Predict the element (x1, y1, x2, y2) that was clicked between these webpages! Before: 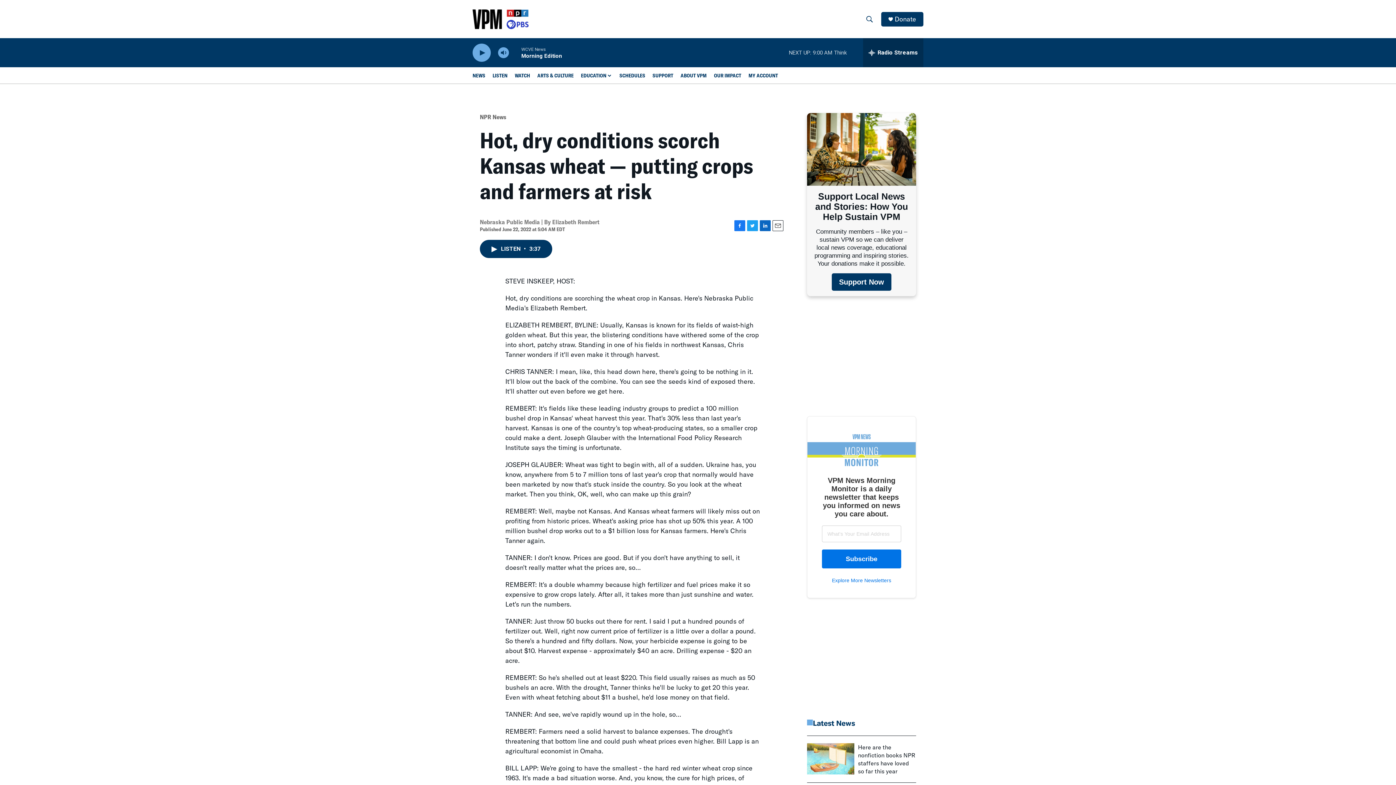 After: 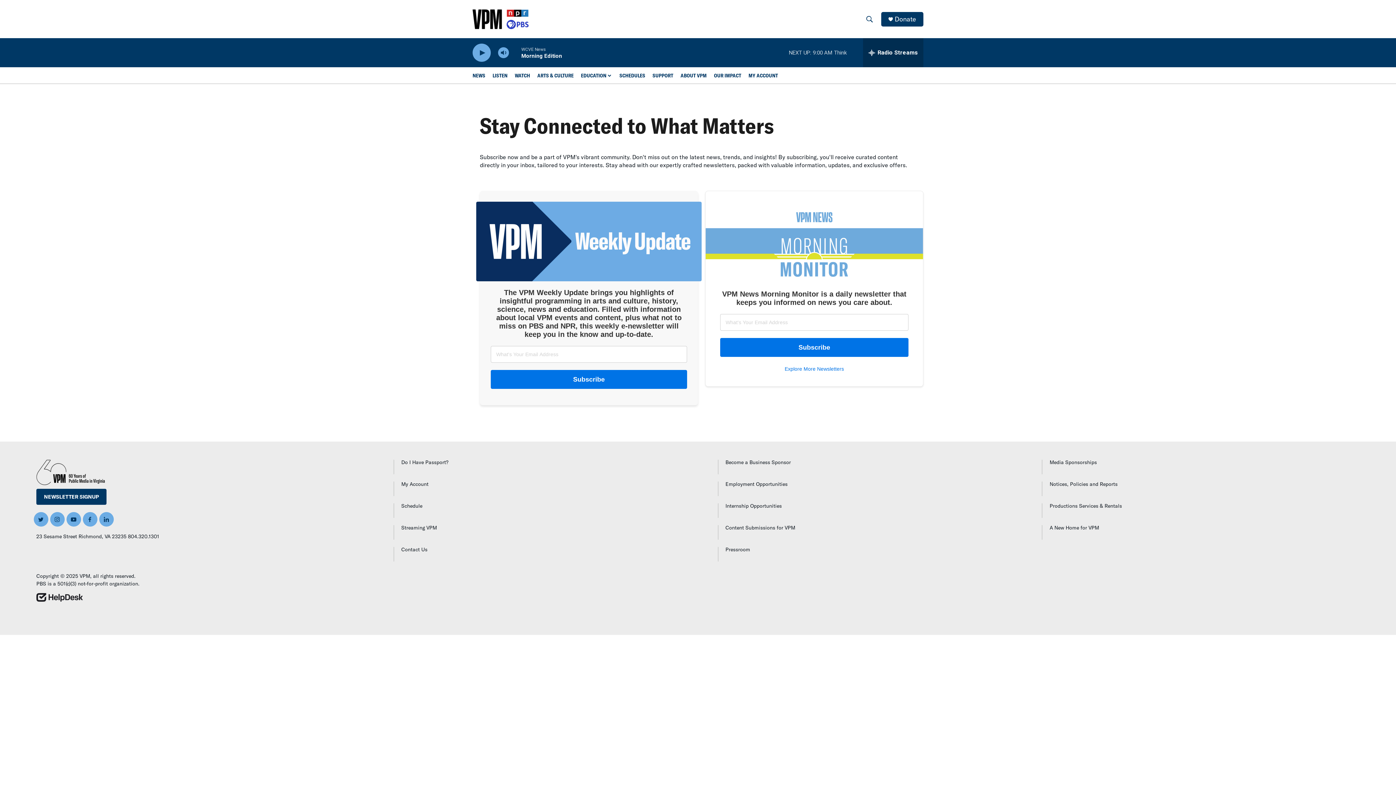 Action: bbox: (832, 577, 891, 583) label: Explore More Newsletters